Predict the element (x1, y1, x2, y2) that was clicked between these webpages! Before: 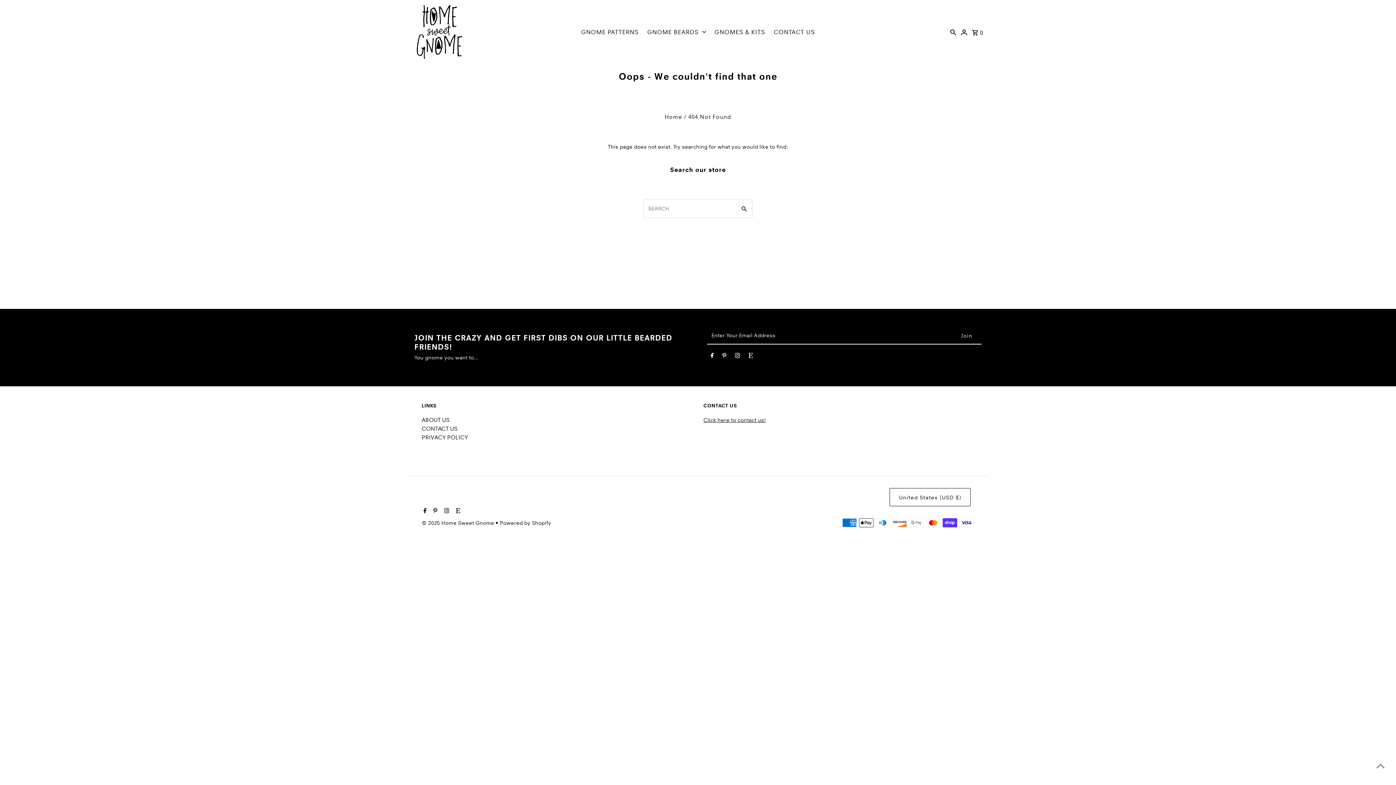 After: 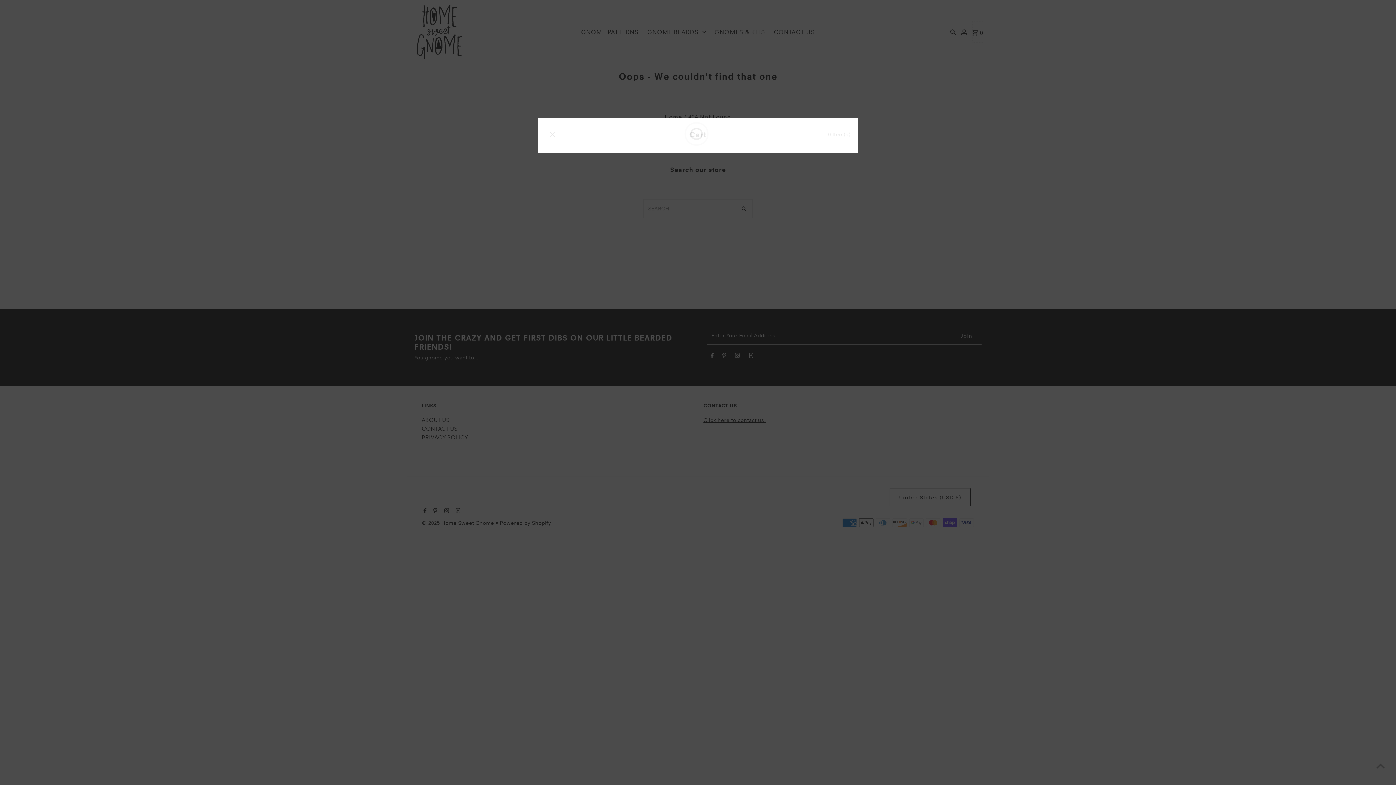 Action: bbox: (970, 20, 985, 42) label:  0